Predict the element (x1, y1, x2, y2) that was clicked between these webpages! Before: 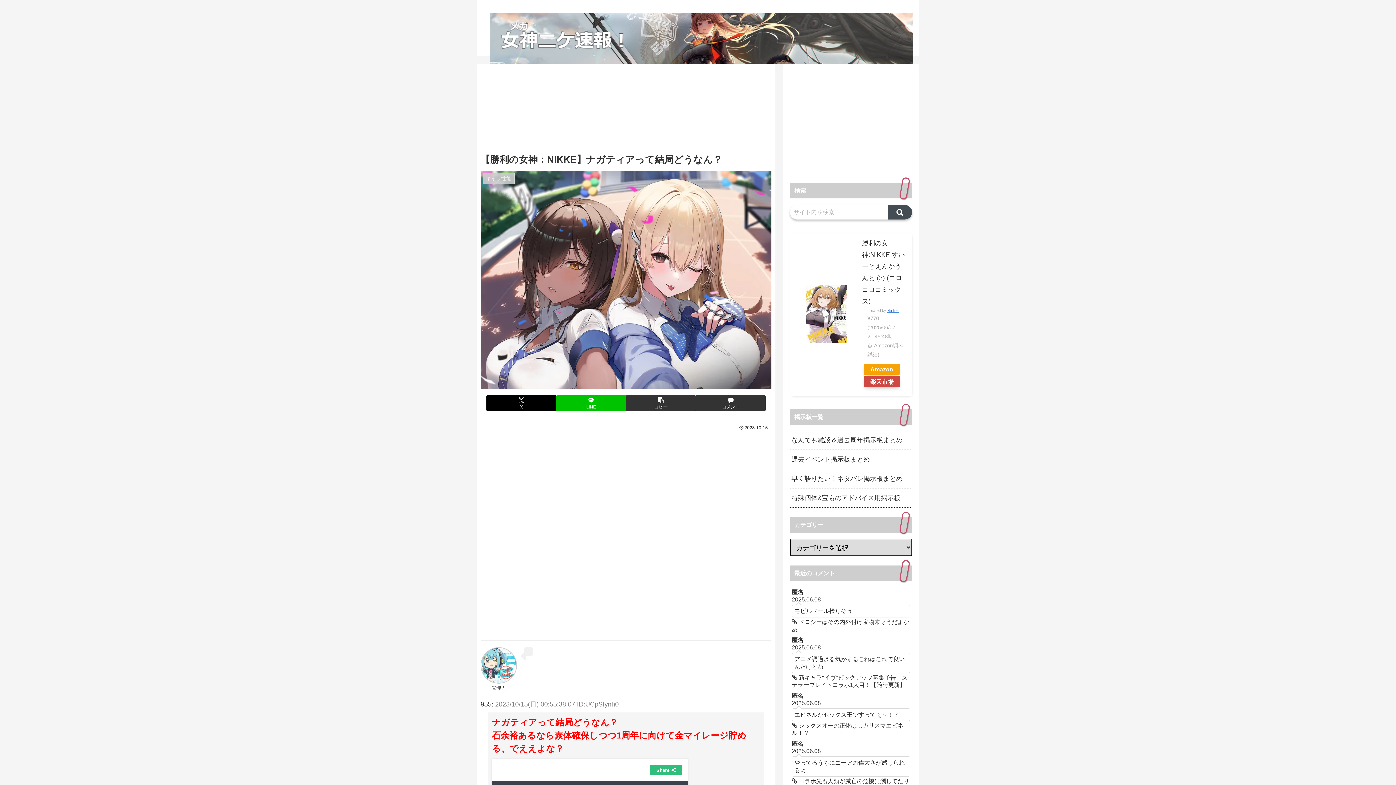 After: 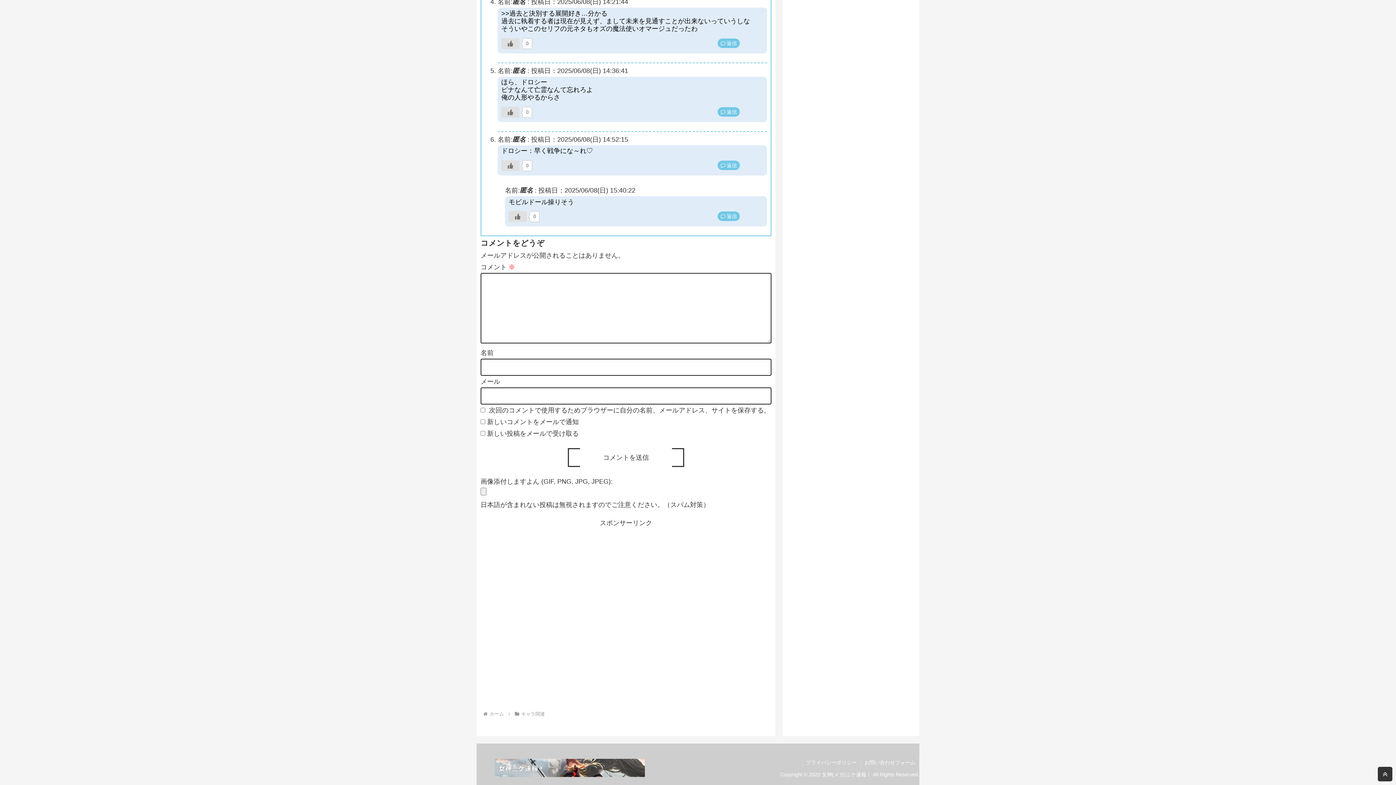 Action: label: 匿名
2025.06.08
モビルドール操りそう
 ドロシーはその内外付け宝物来そうだよなあ bbox: (790, 587, 912, 635)